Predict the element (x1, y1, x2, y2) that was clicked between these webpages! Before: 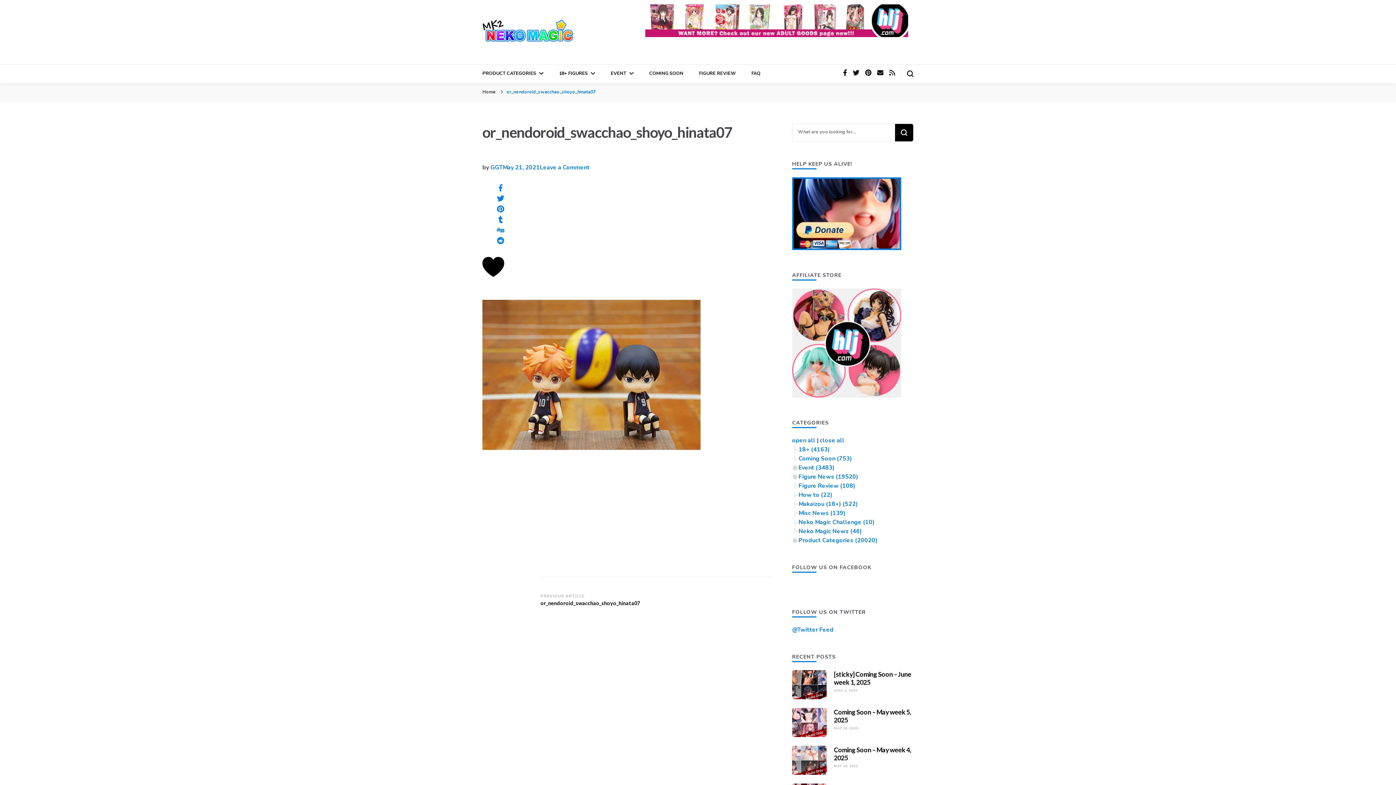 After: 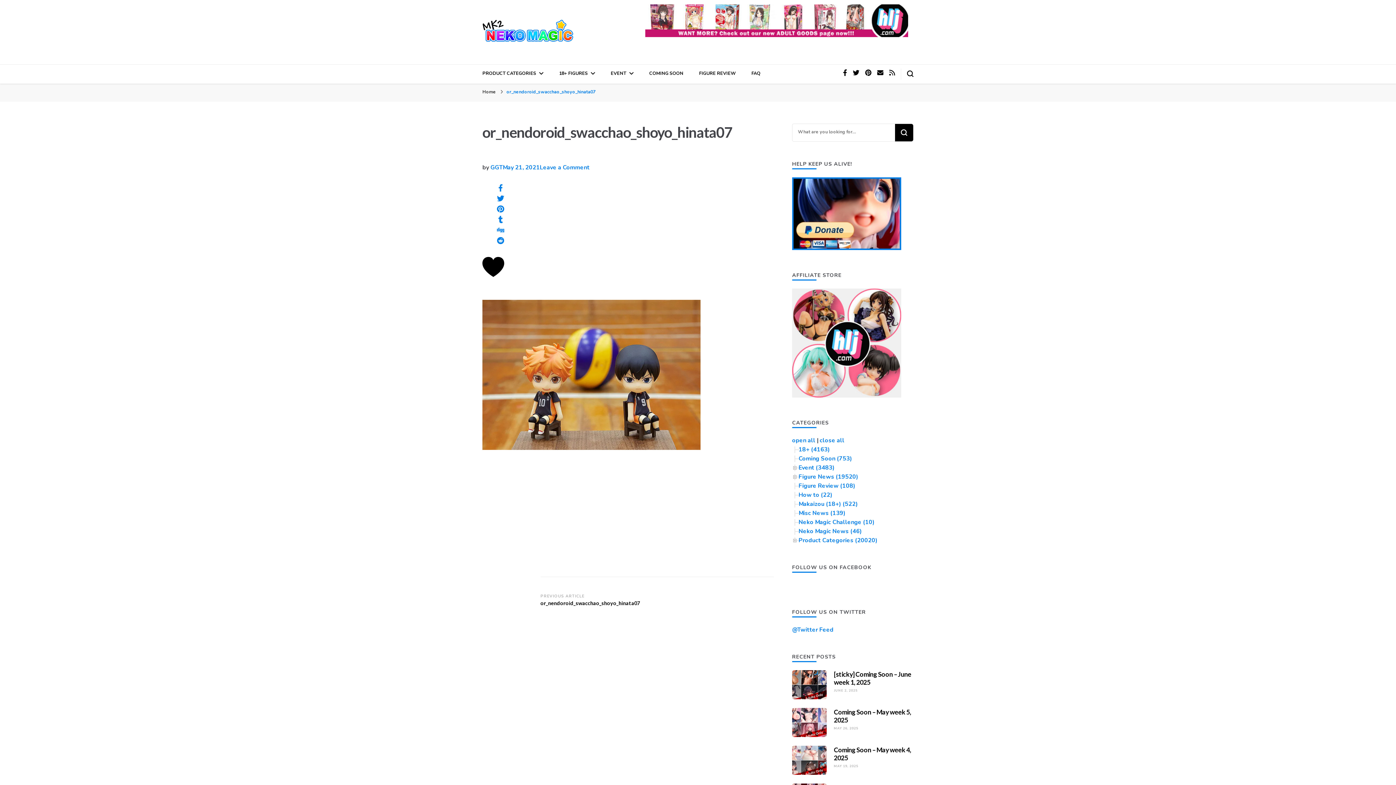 Action: bbox: (792, 392, 901, 400)